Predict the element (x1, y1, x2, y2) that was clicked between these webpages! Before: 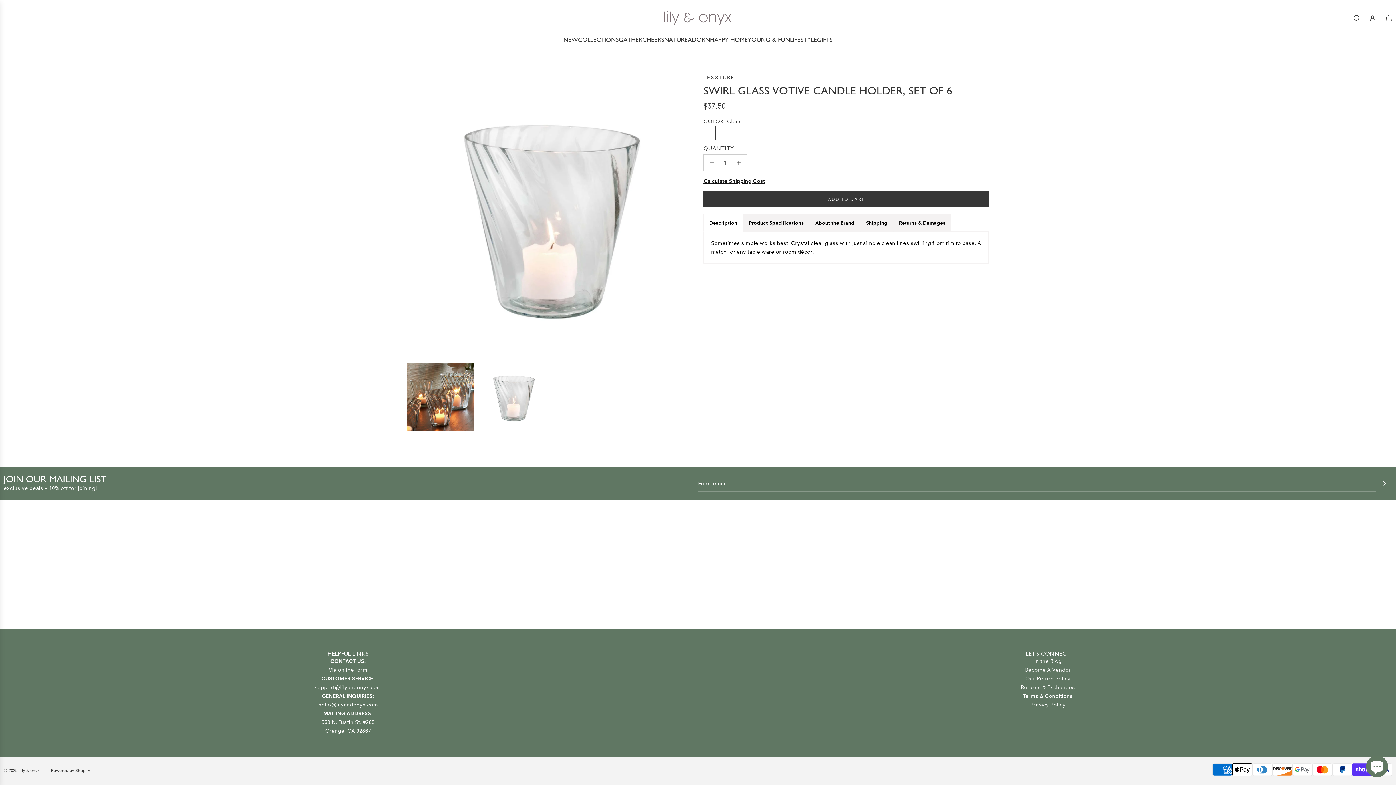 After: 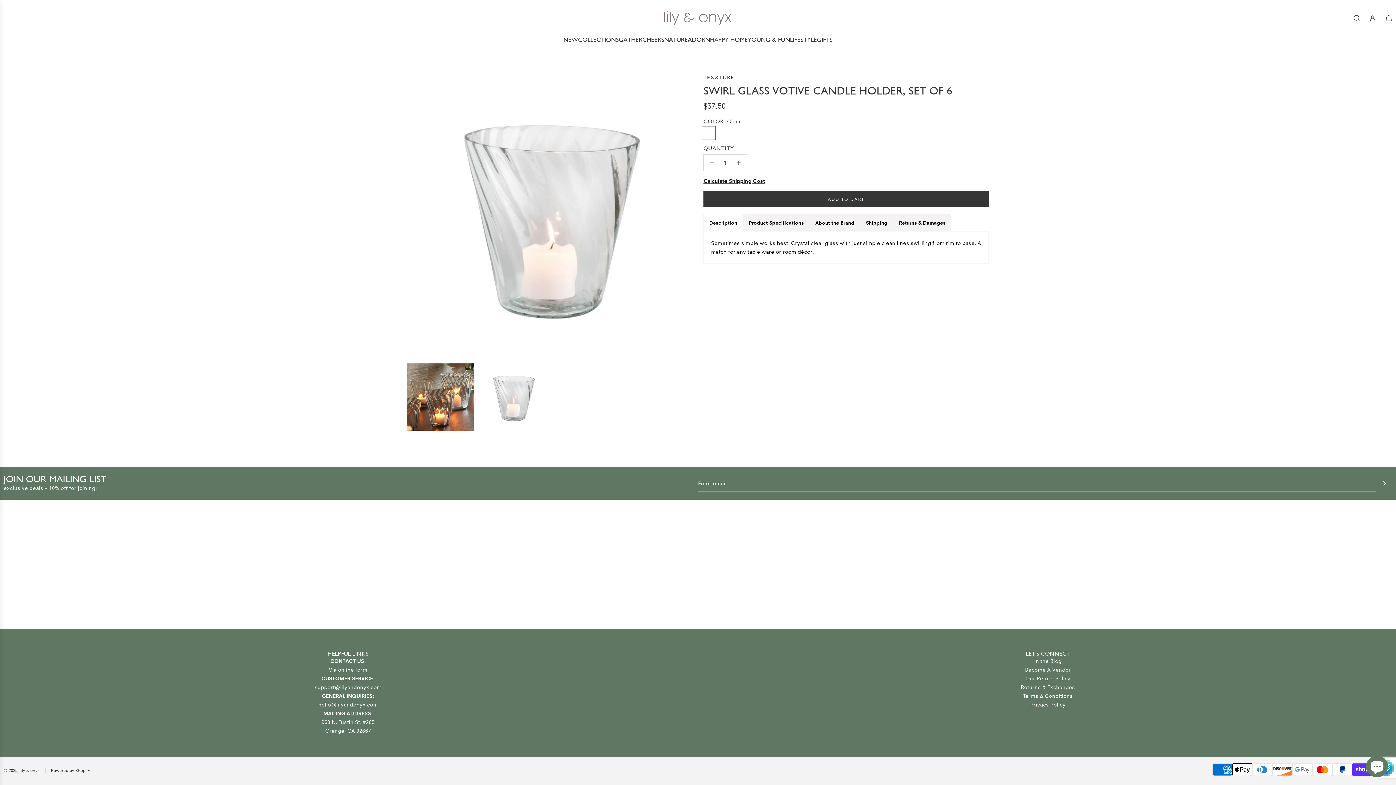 Action: label: Submit bbox: (1376, 475, 1392, 491)